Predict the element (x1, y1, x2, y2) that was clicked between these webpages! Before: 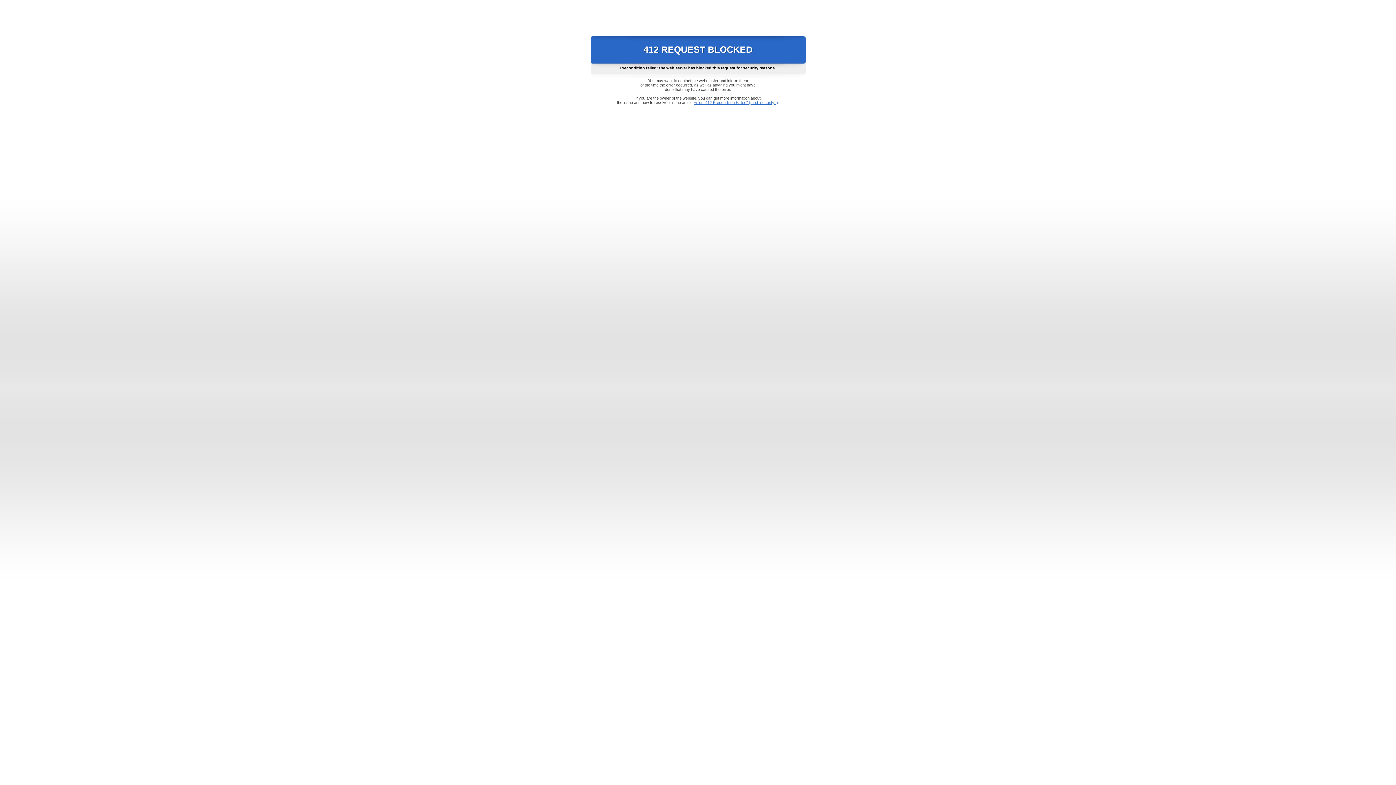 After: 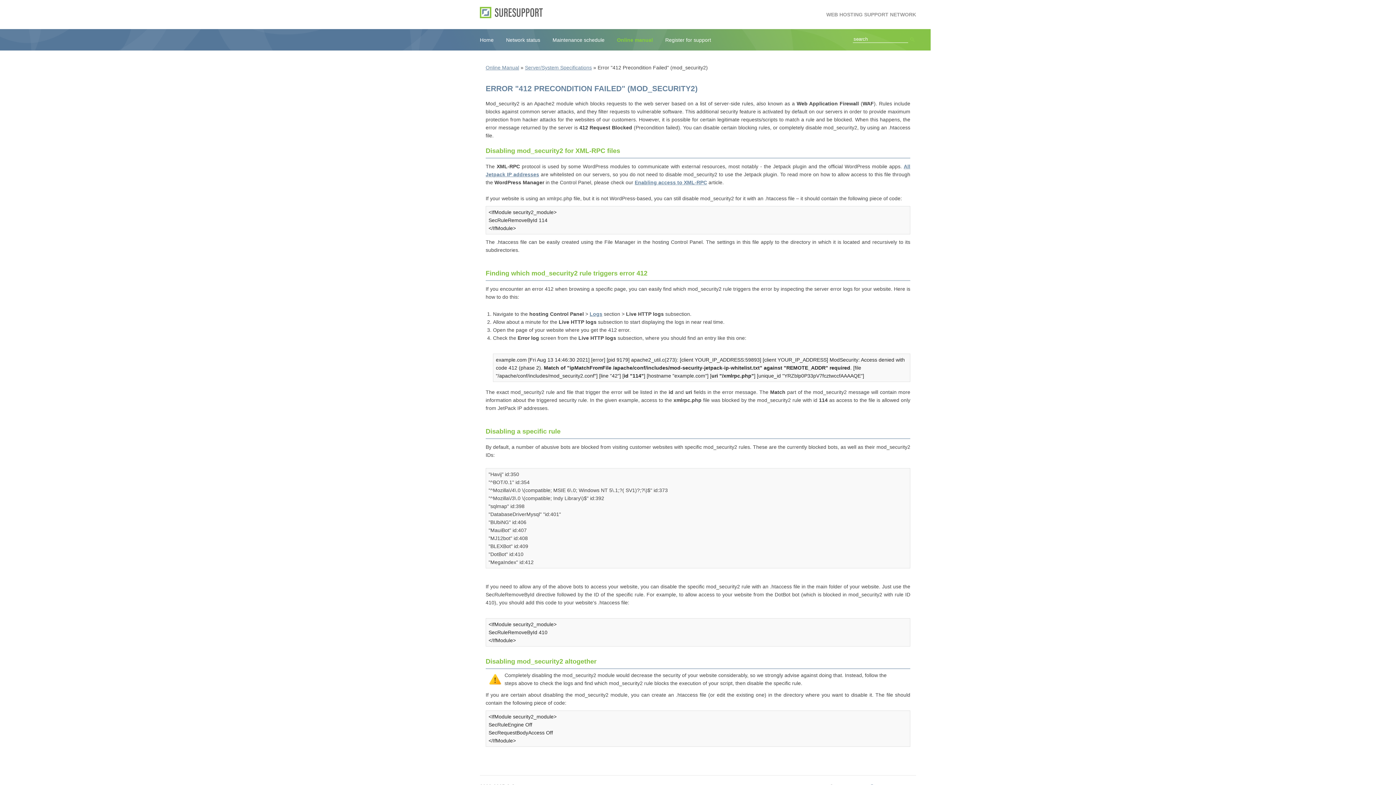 Action: label: Error "412 Precondition Failed" (mod_security2) bbox: (693, 100, 778, 104)